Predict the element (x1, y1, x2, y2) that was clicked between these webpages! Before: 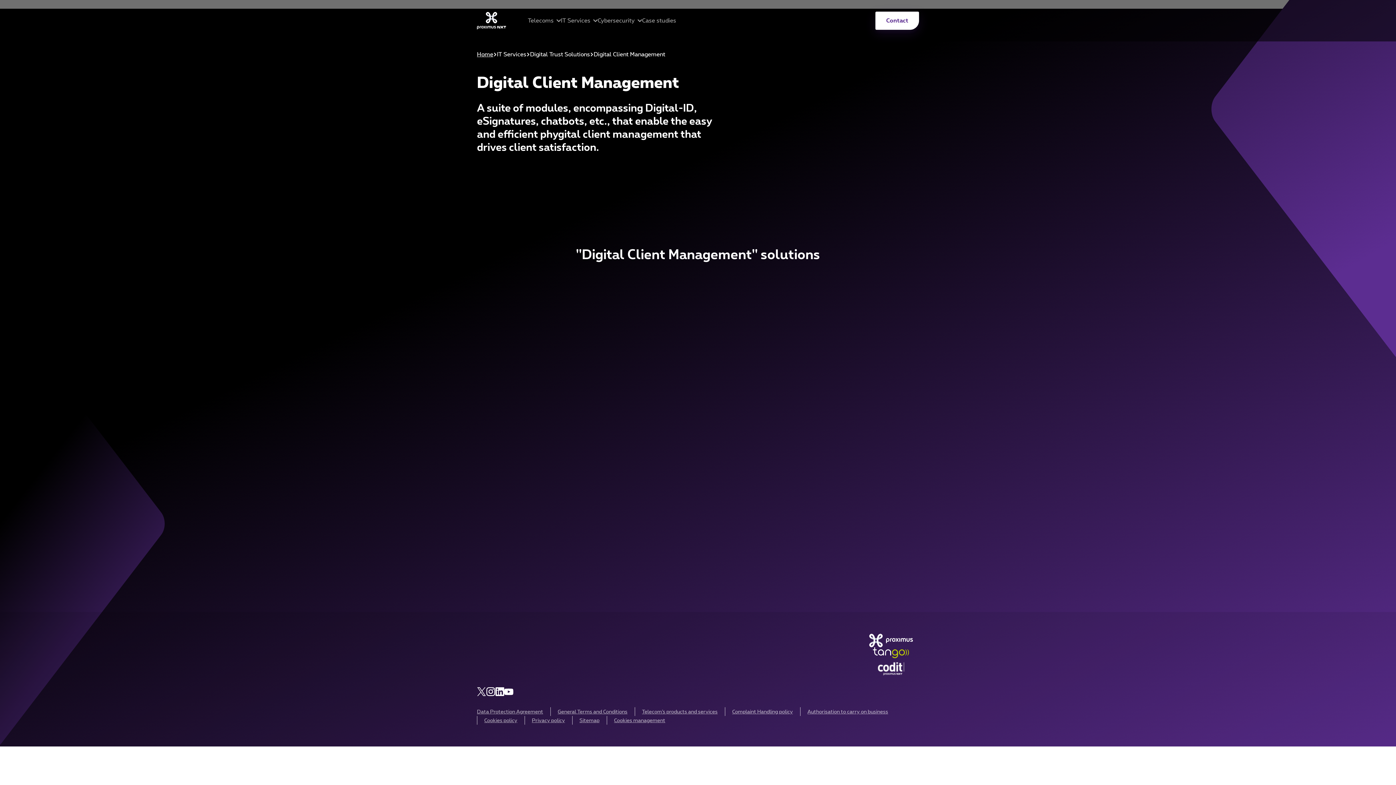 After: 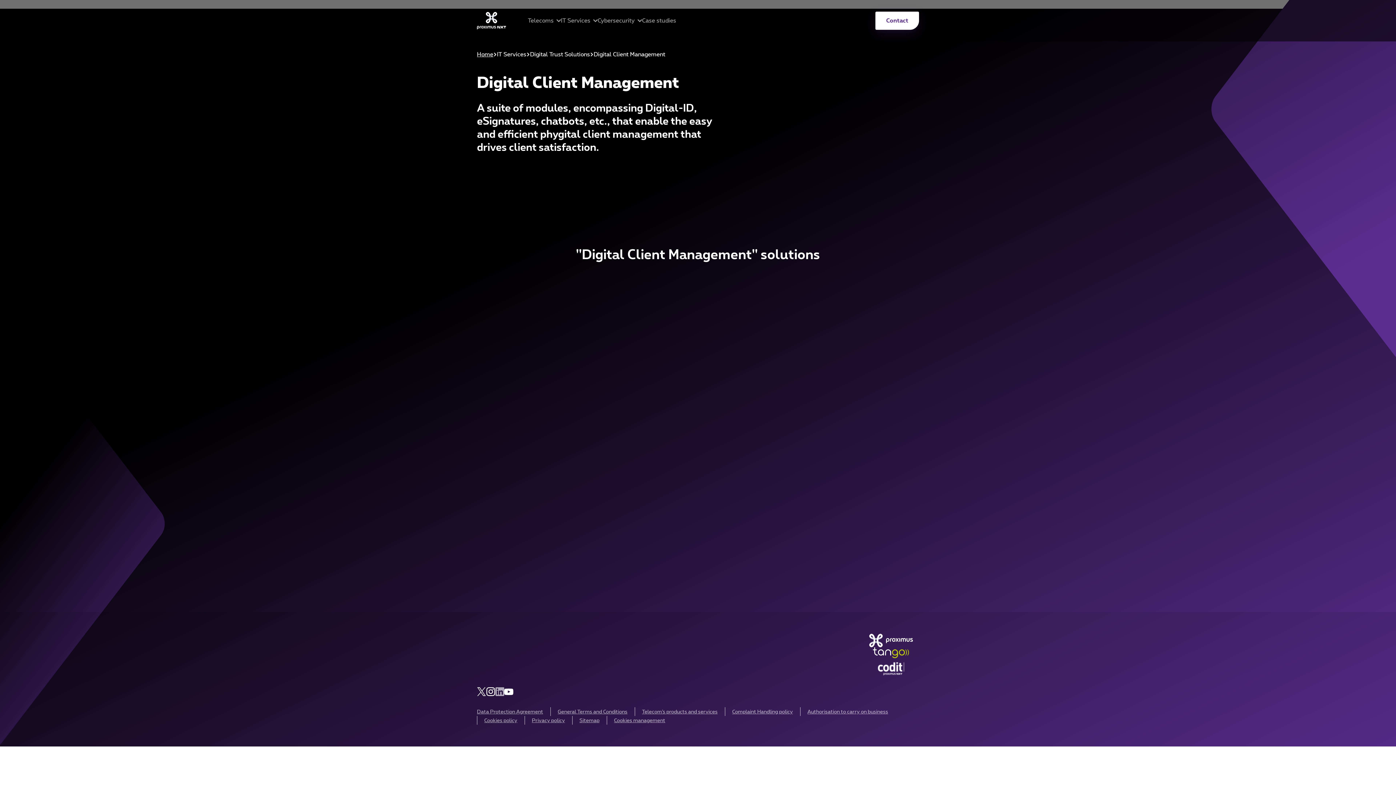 Action: bbox: (495, 687, 504, 696) label: linkedin